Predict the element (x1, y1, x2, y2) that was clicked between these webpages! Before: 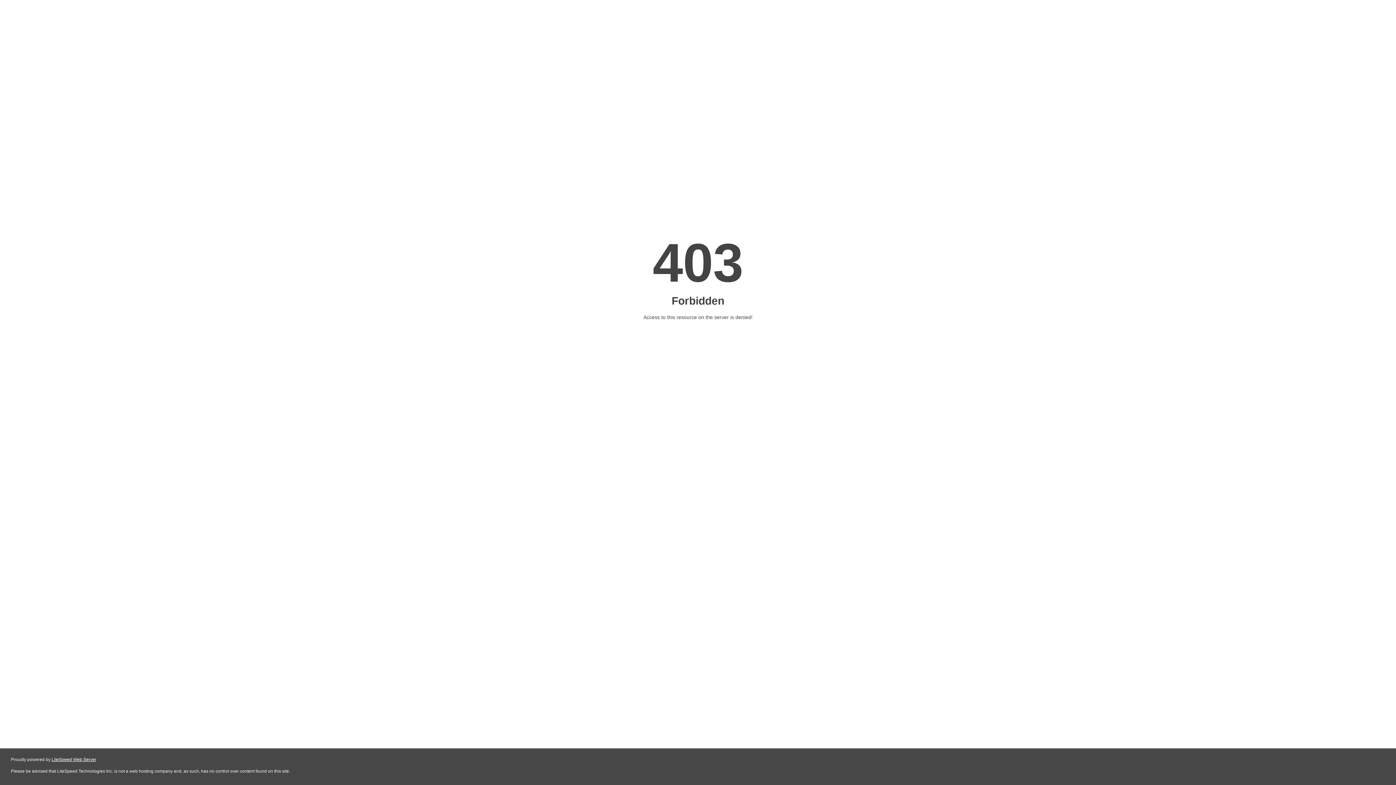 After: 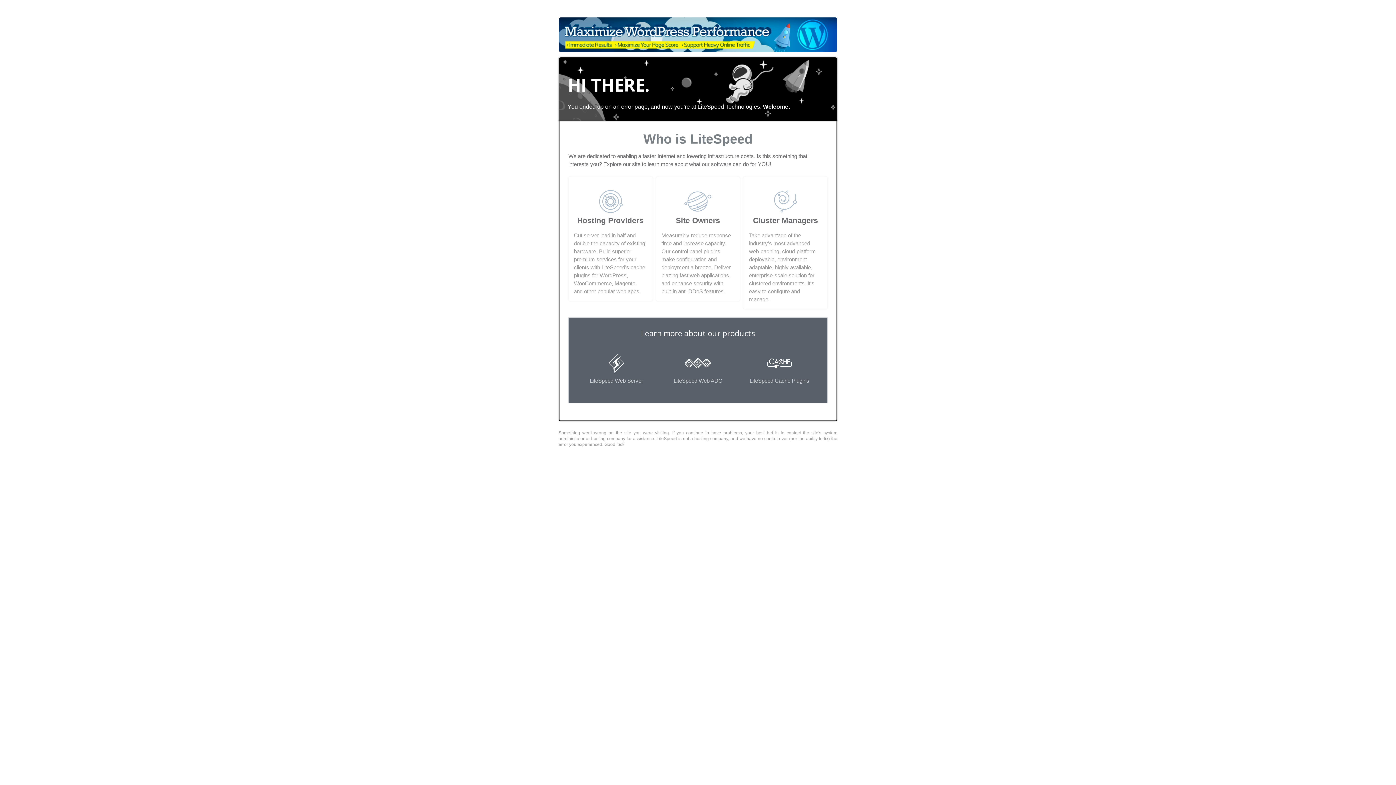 Action: label: LiteSpeed Web Server bbox: (51, 757, 96, 762)